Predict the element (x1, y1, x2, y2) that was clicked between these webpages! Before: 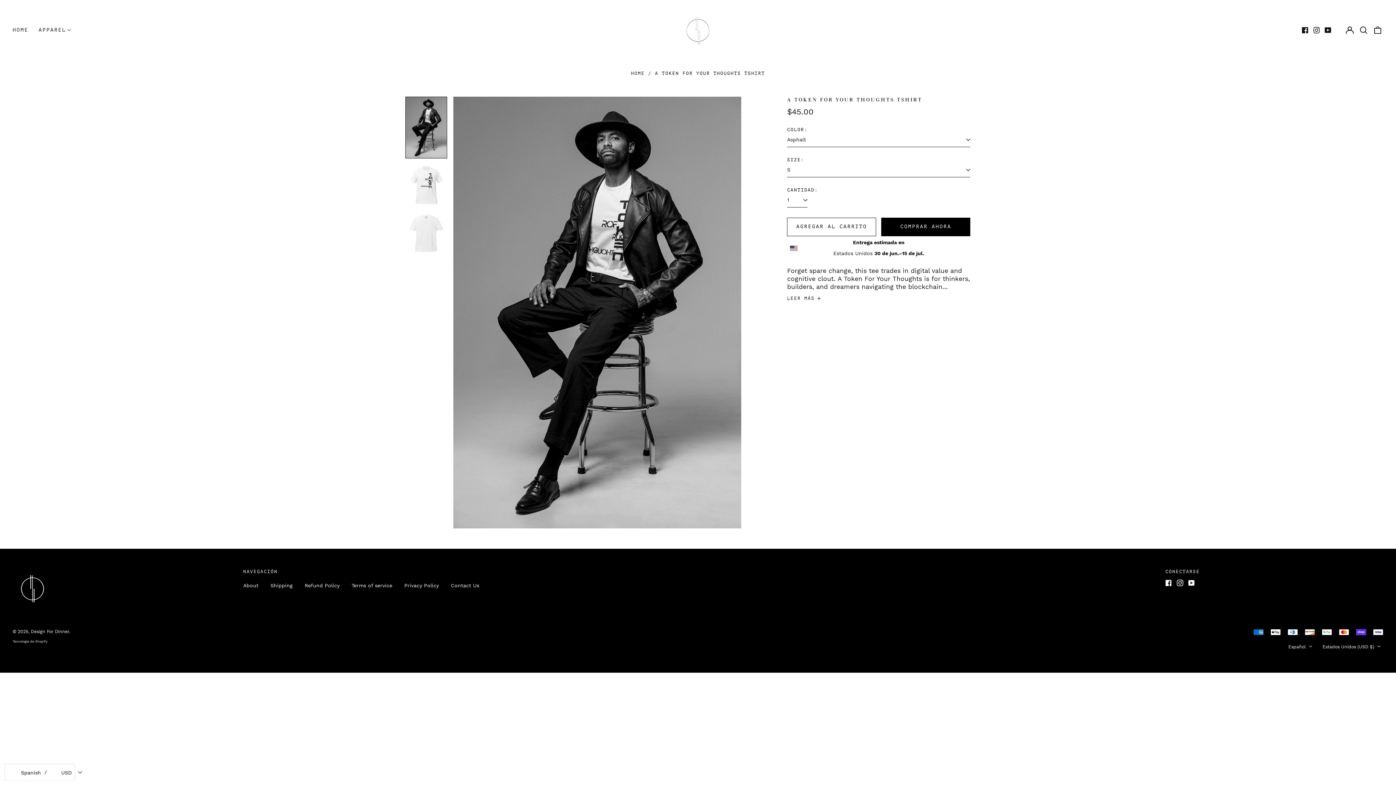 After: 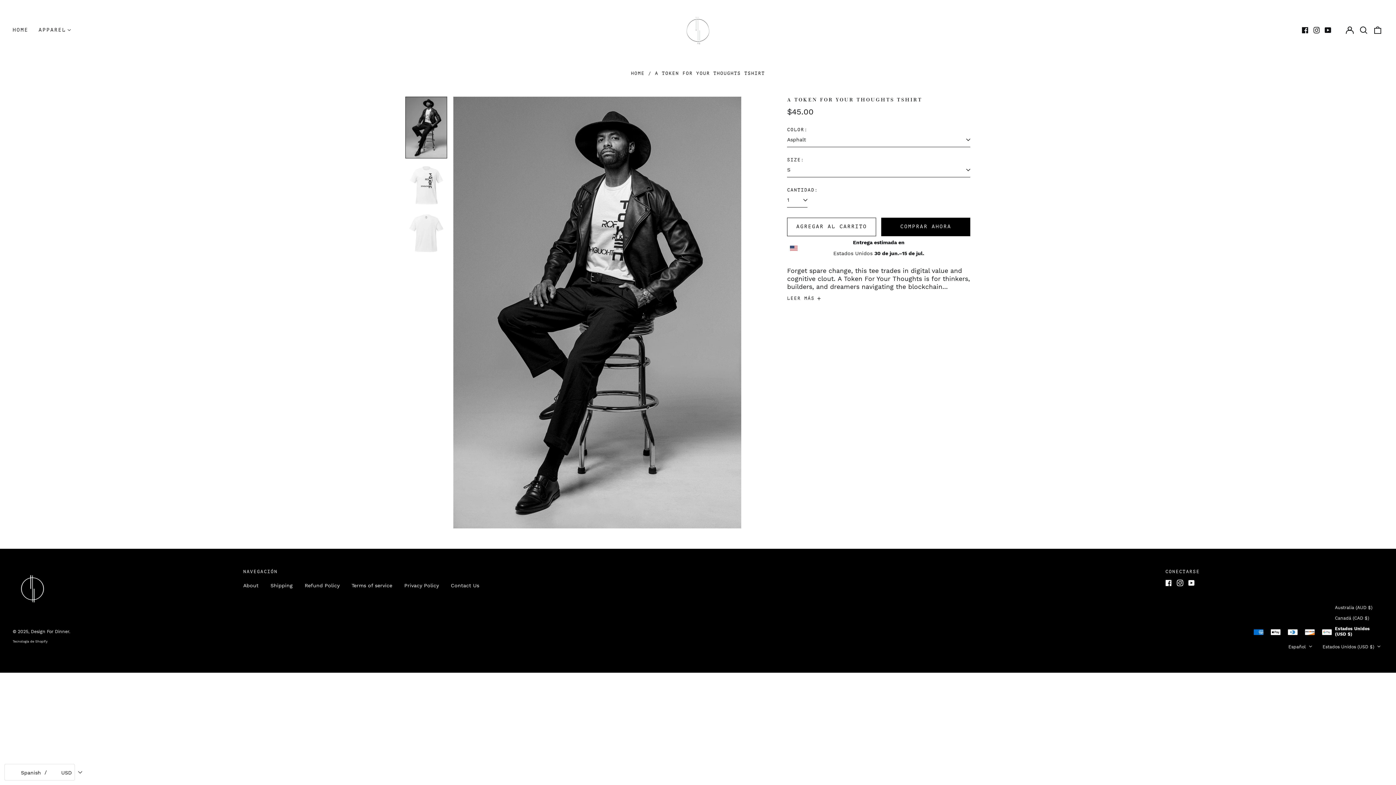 Action: label: Estados Unidos (USD $)  bbox: (1320, 642, 1383, 652)